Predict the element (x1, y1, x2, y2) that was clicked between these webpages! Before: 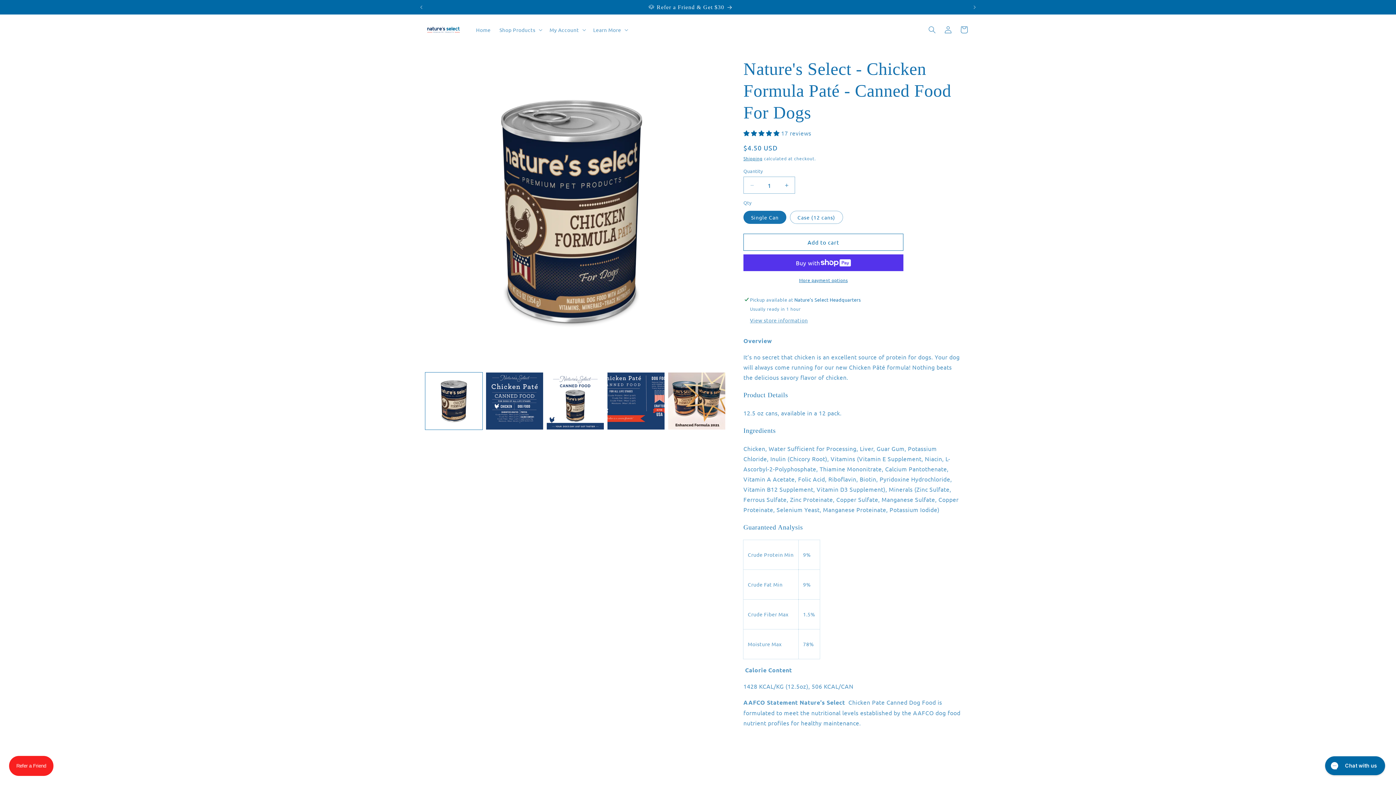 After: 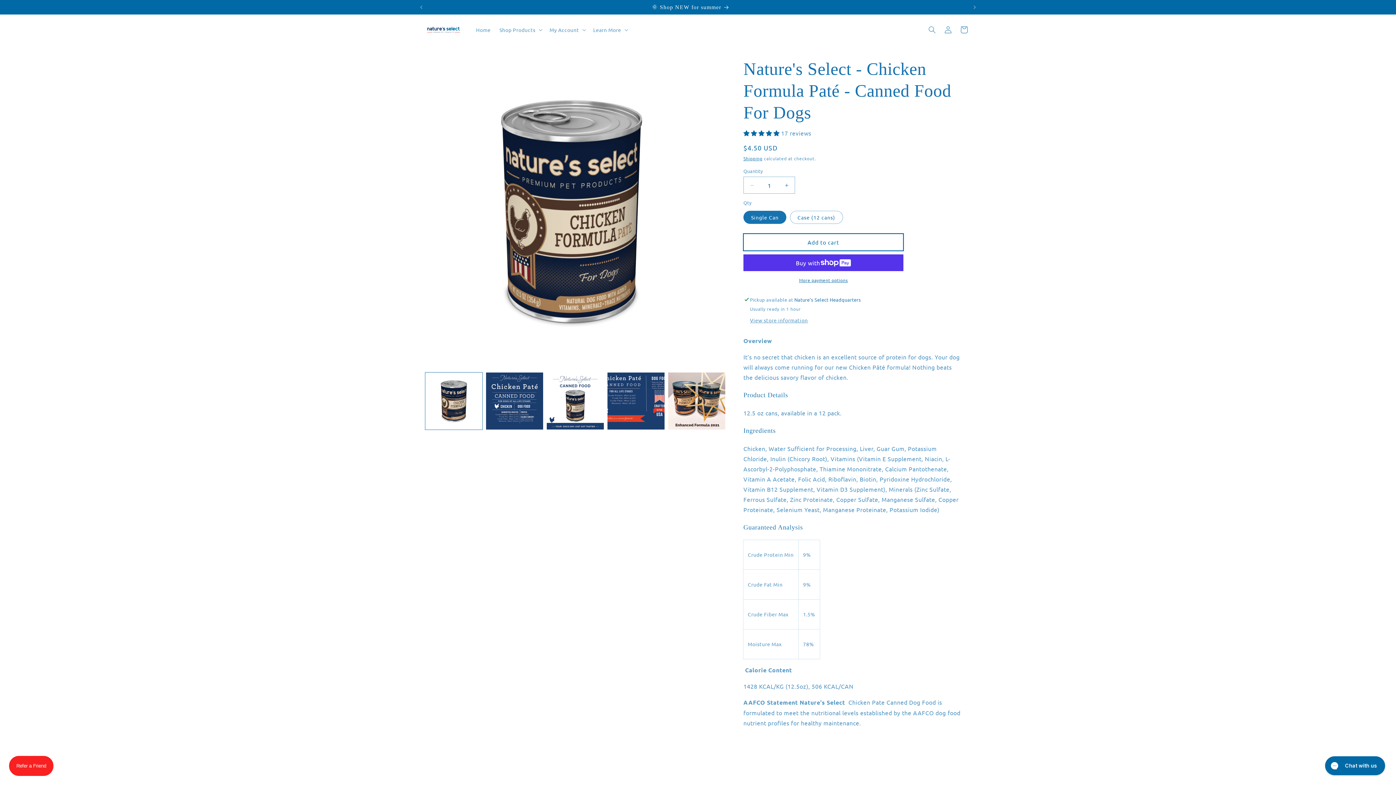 Action: bbox: (743, 233, 903, 250) label: Add to cart